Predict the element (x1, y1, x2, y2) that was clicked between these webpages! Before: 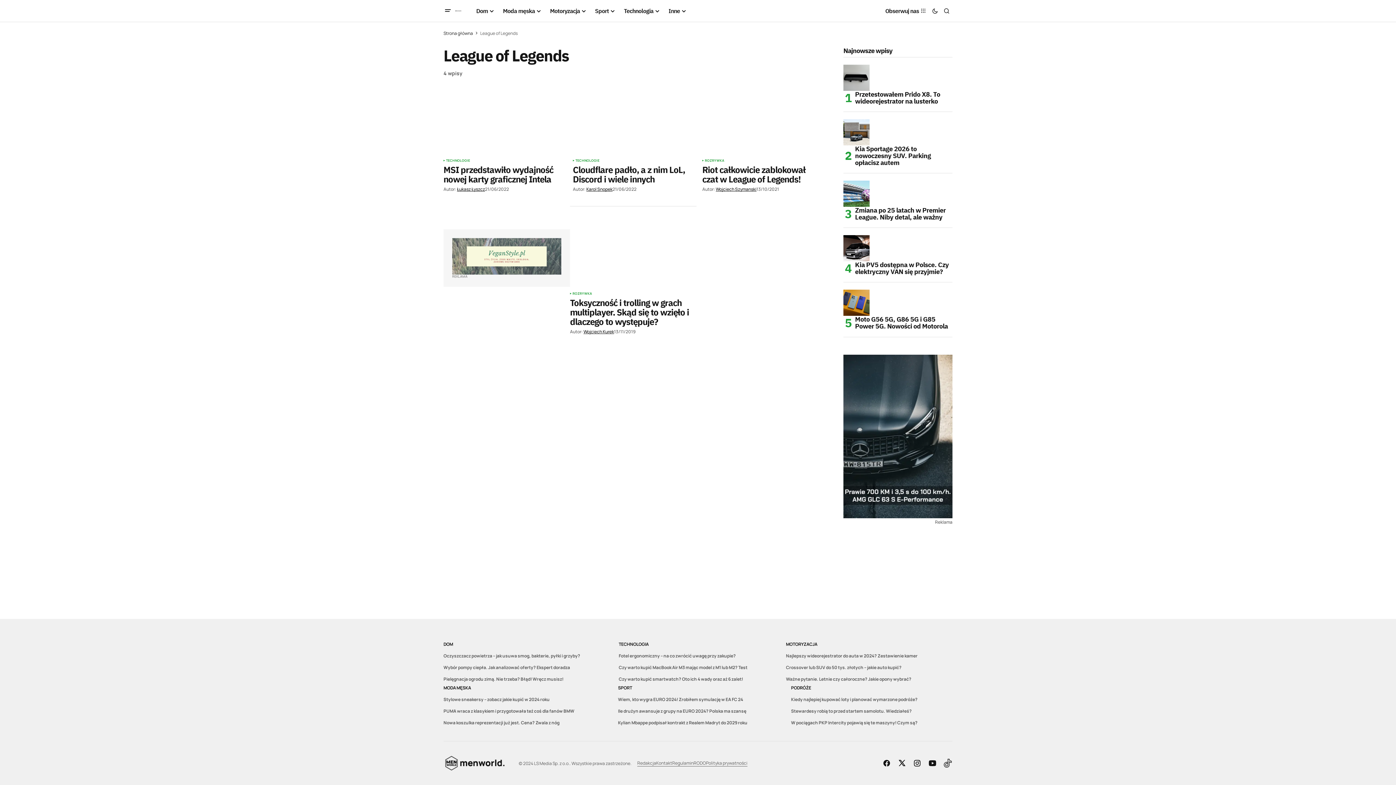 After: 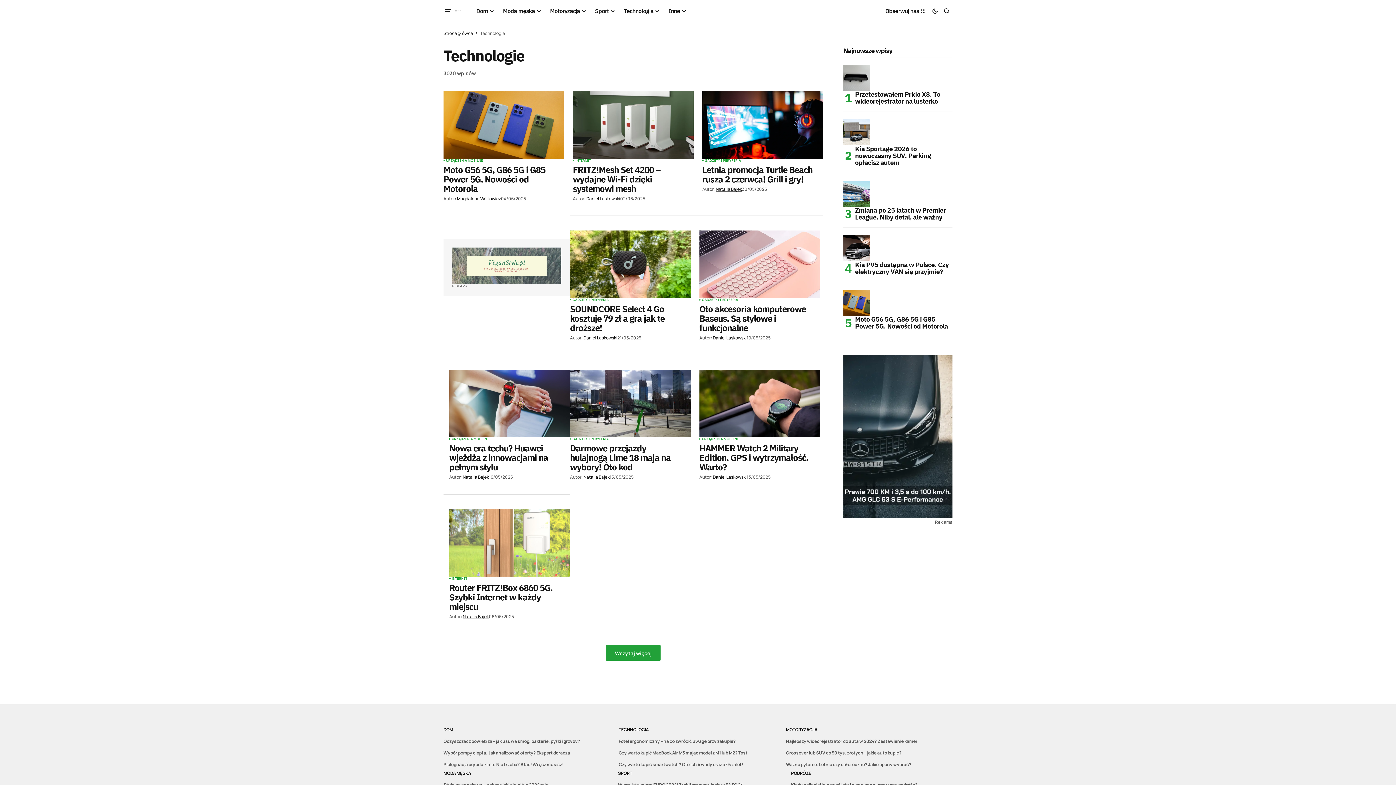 Action: label: TECHNOLOGIE bbox: (446, 158, 470, 162)